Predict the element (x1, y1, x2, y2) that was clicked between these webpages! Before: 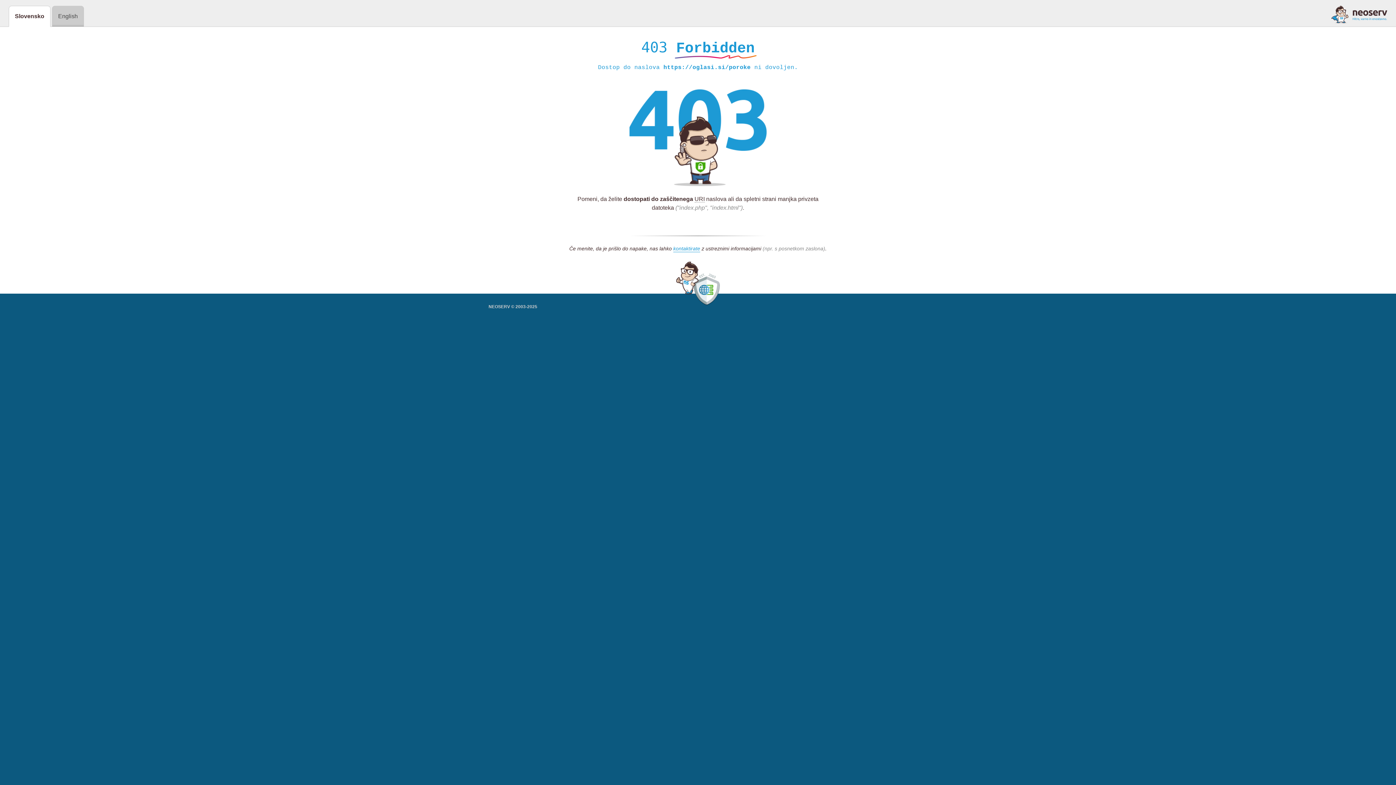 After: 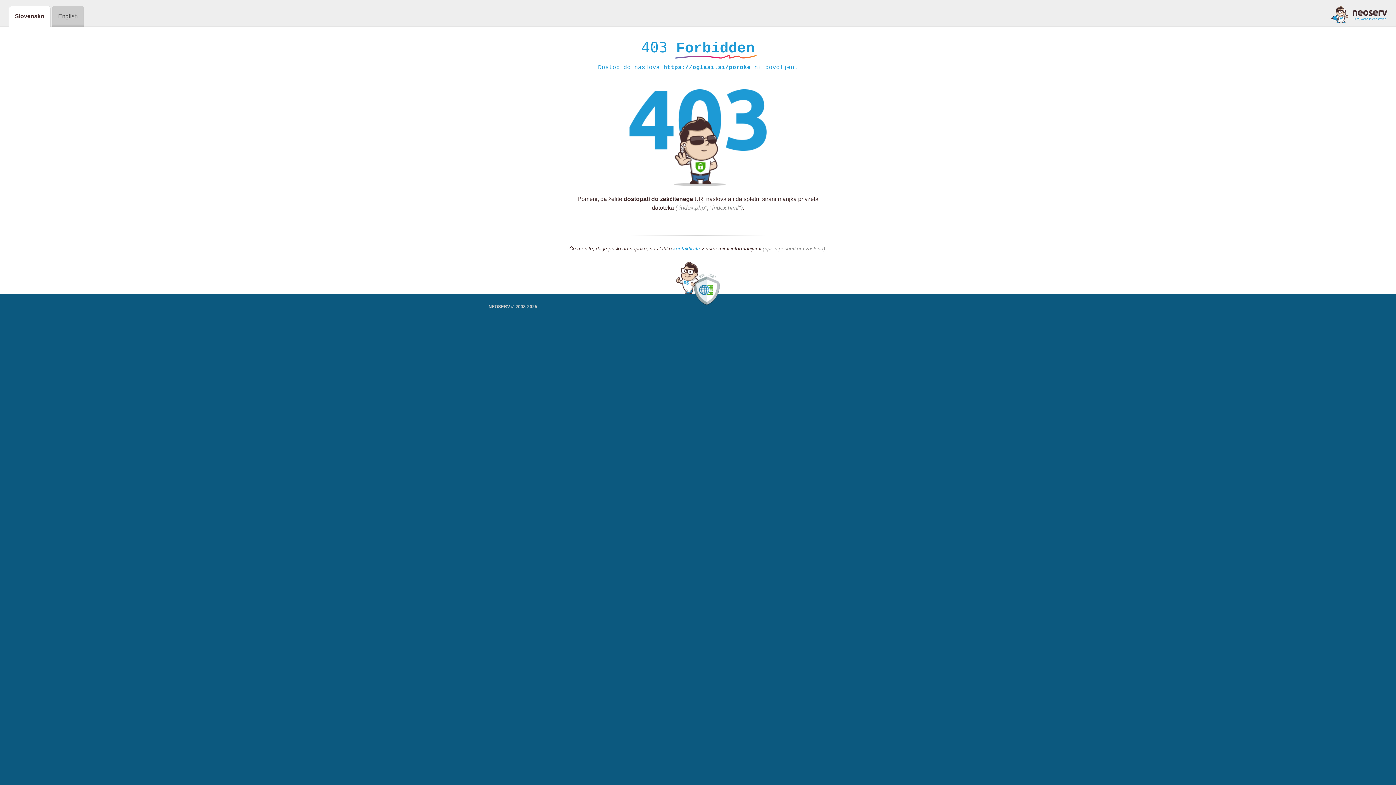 Action: bbox: (1331, 5, 1387, 23)